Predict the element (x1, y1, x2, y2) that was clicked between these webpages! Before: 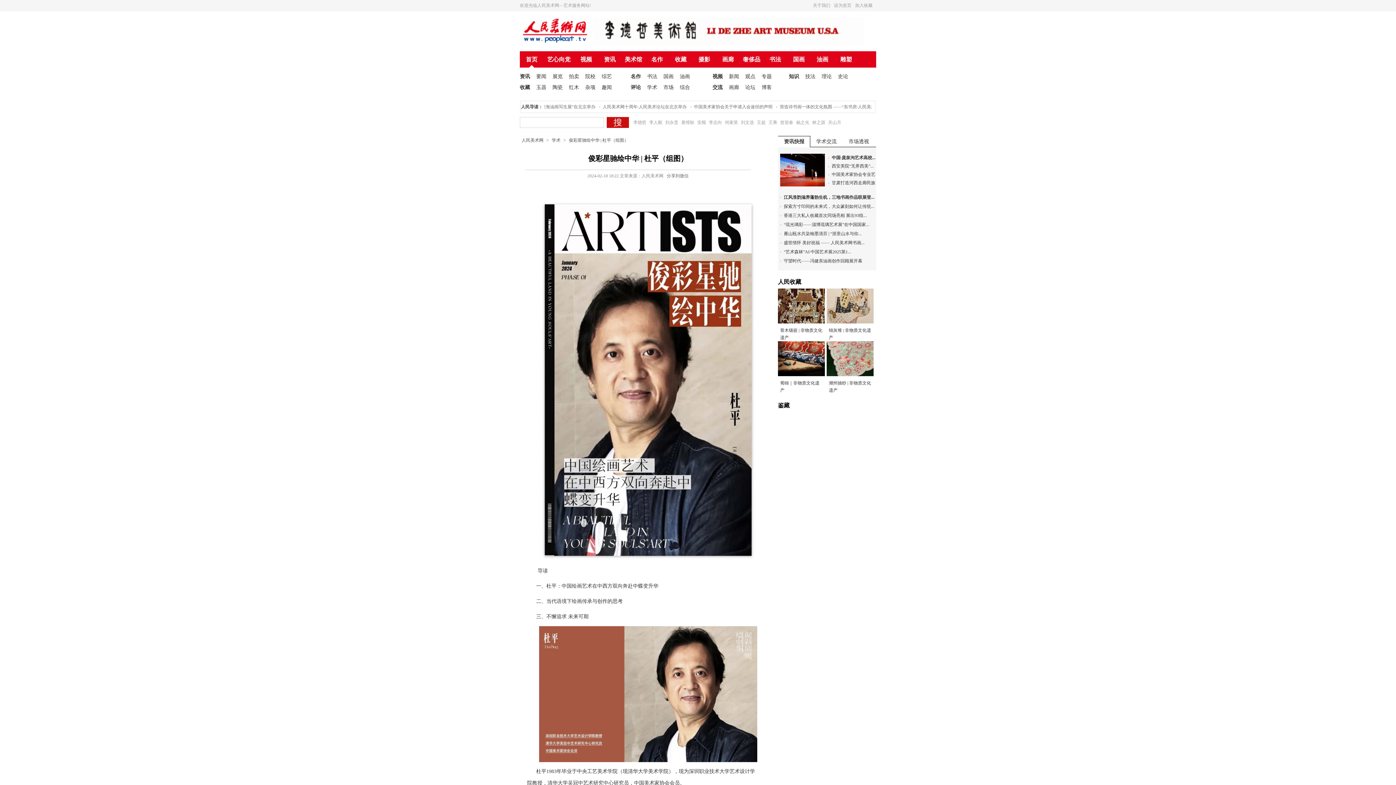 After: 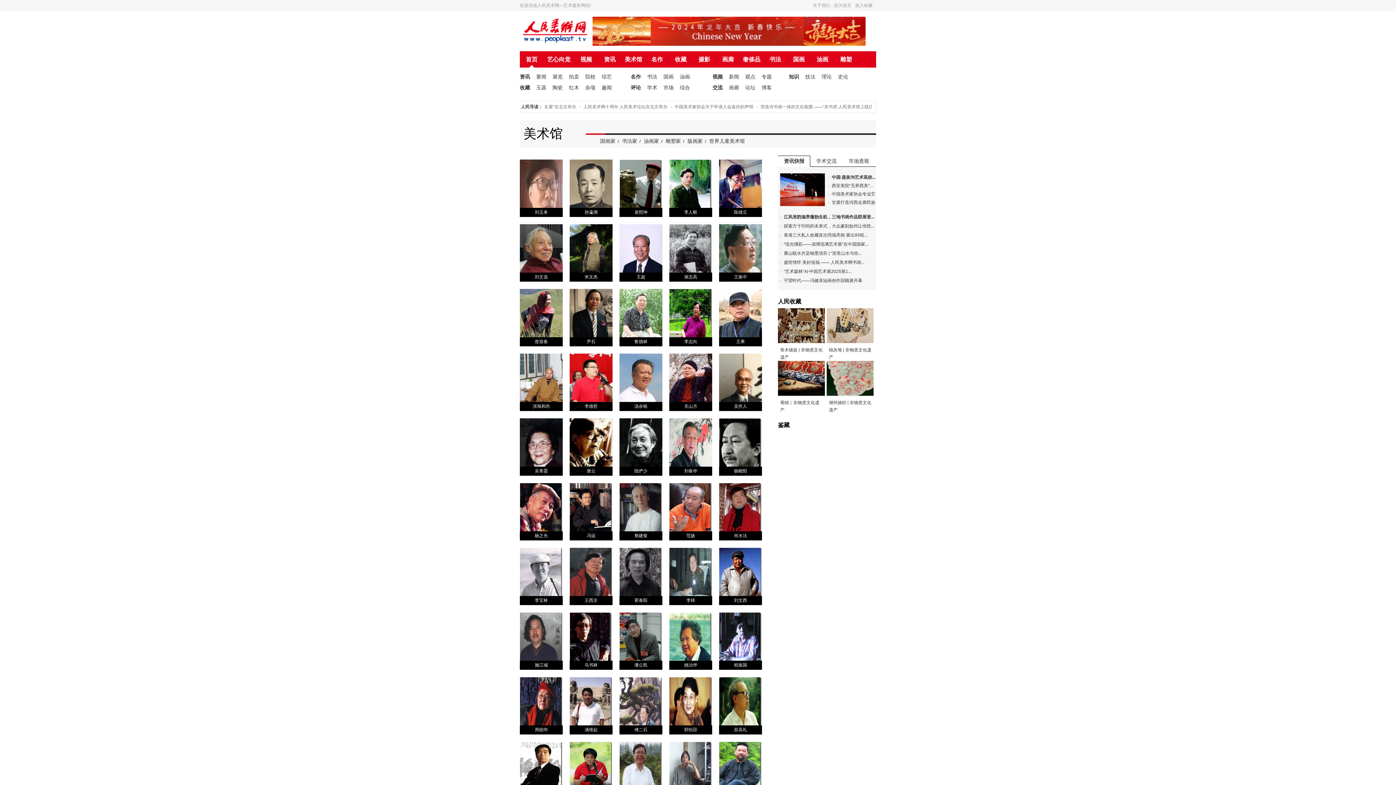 Action: label: 美术馆 bbox: (622, 51, 644, 67)